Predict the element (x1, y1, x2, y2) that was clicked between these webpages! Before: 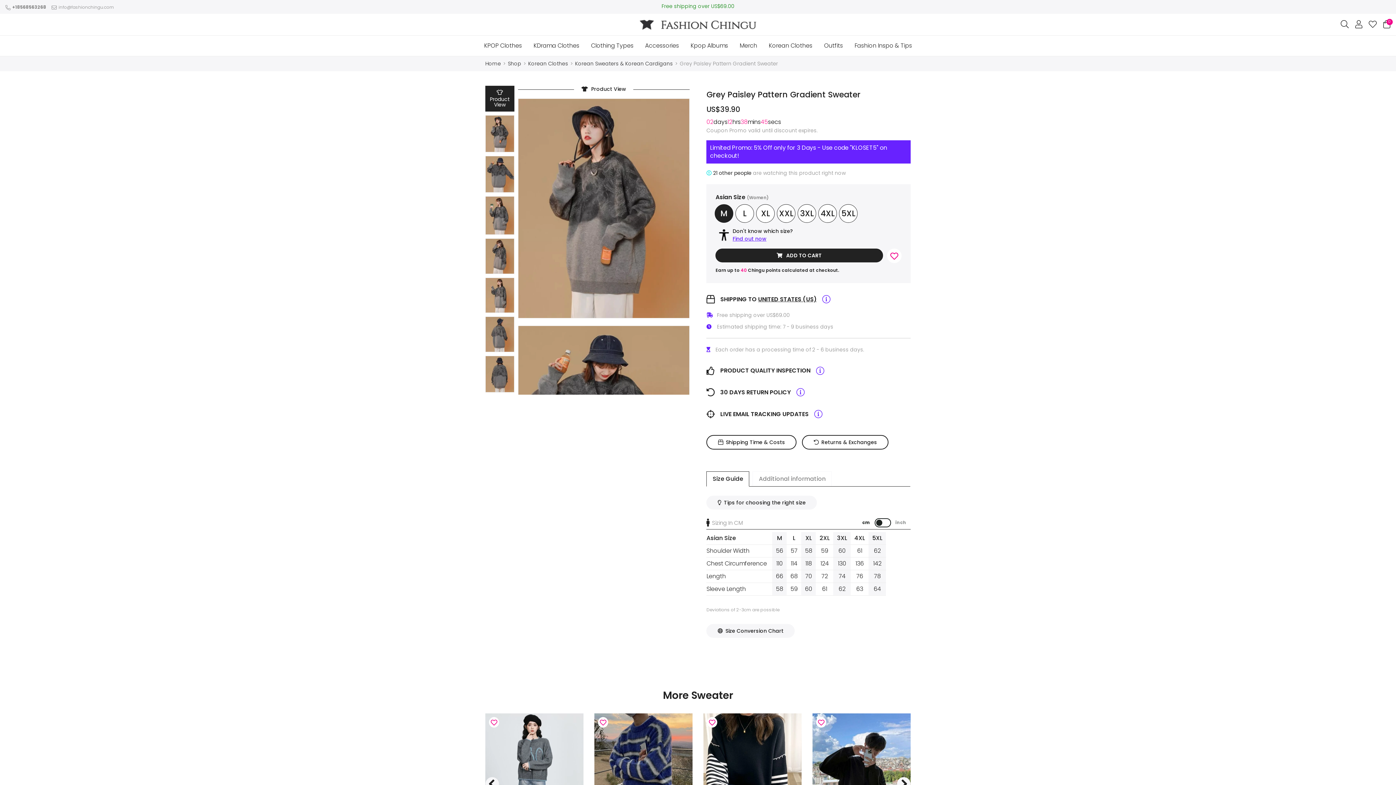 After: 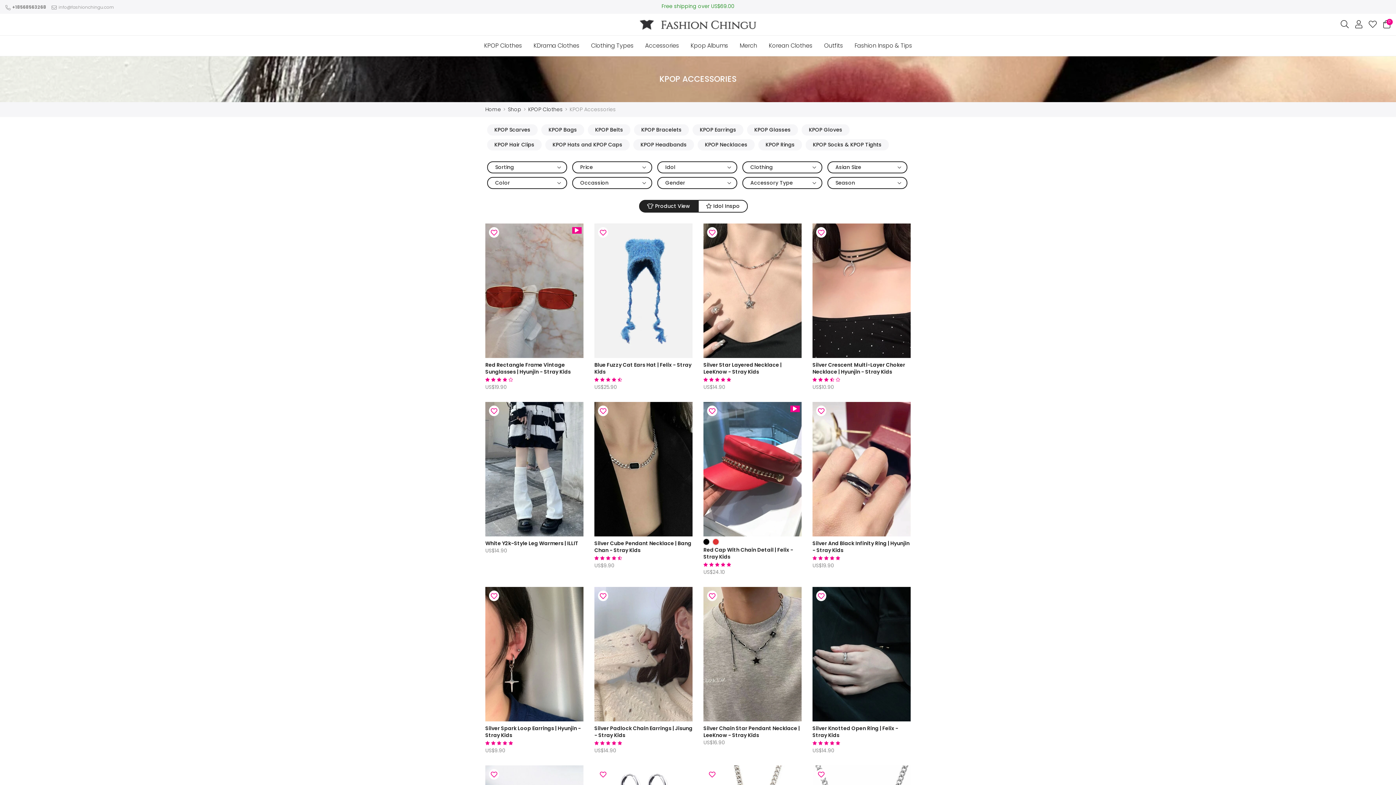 Action: label: Accessories bbox: (639, 35, 684, 56)